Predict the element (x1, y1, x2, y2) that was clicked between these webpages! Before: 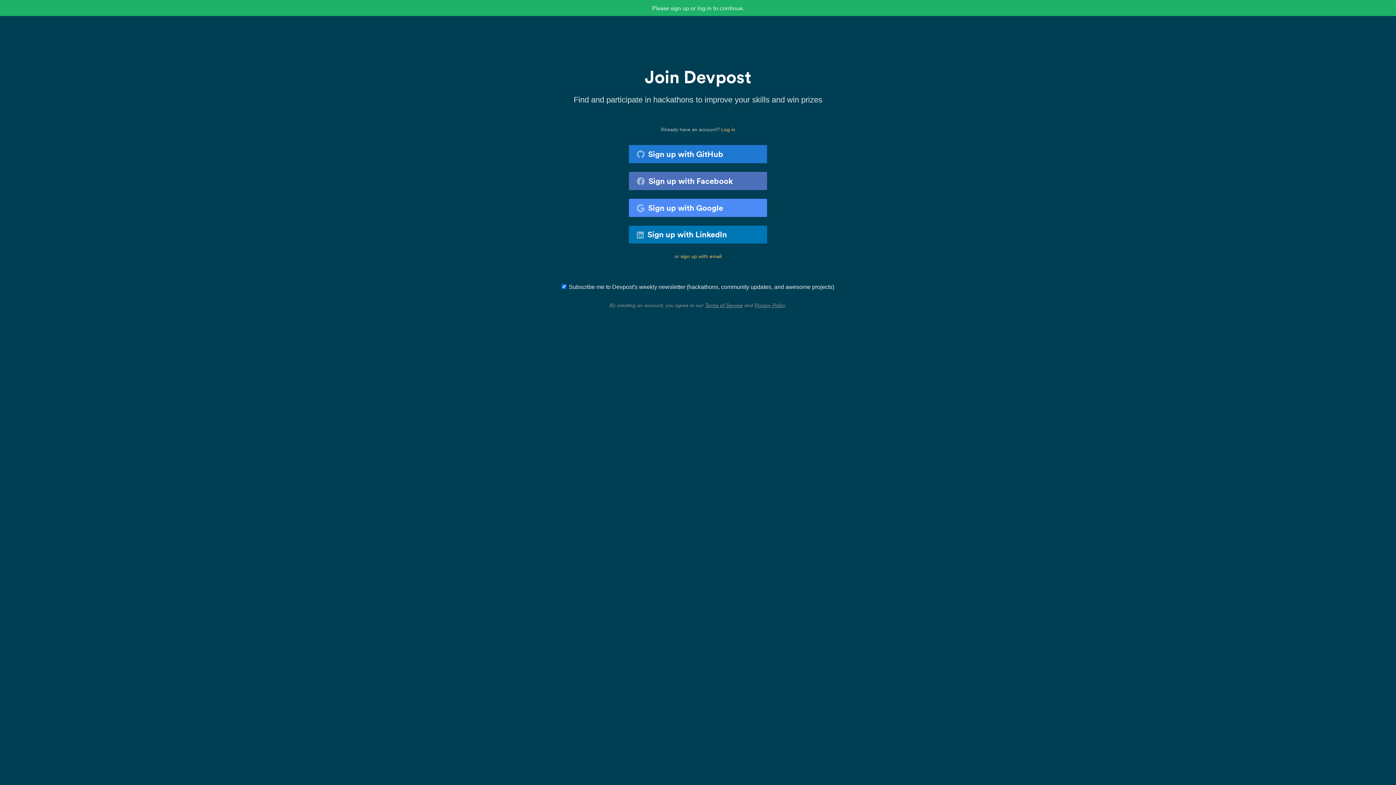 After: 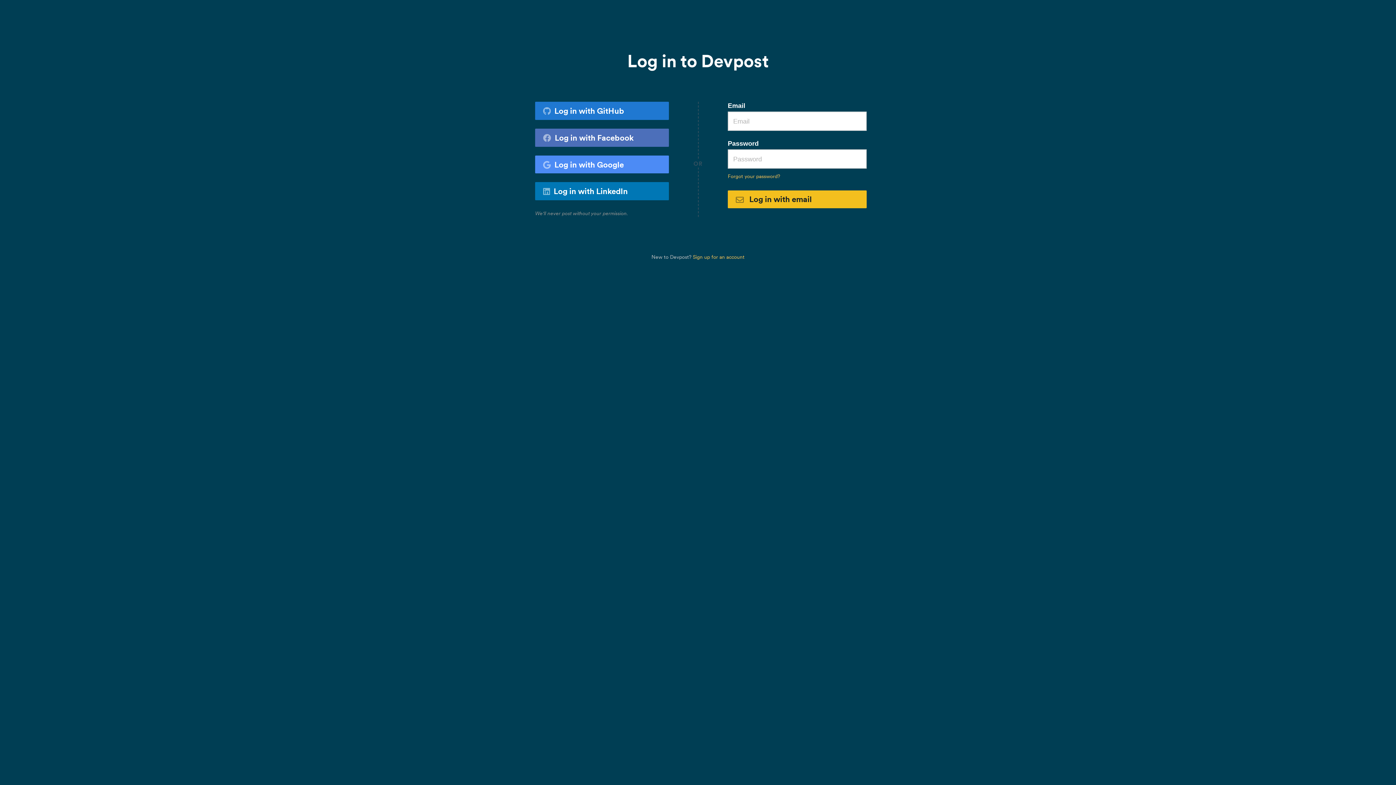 Action: bbox: (721, 126, 735, 132) label: Log in